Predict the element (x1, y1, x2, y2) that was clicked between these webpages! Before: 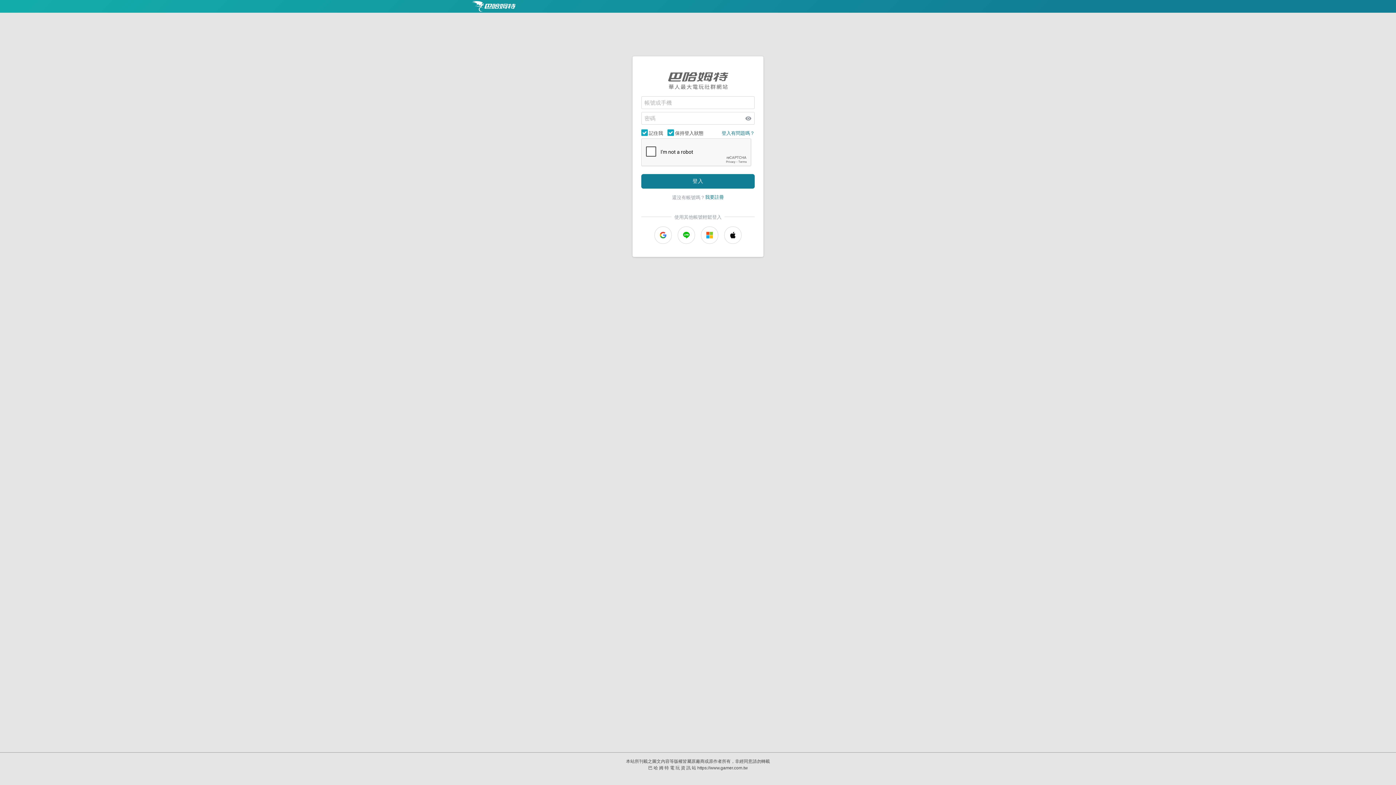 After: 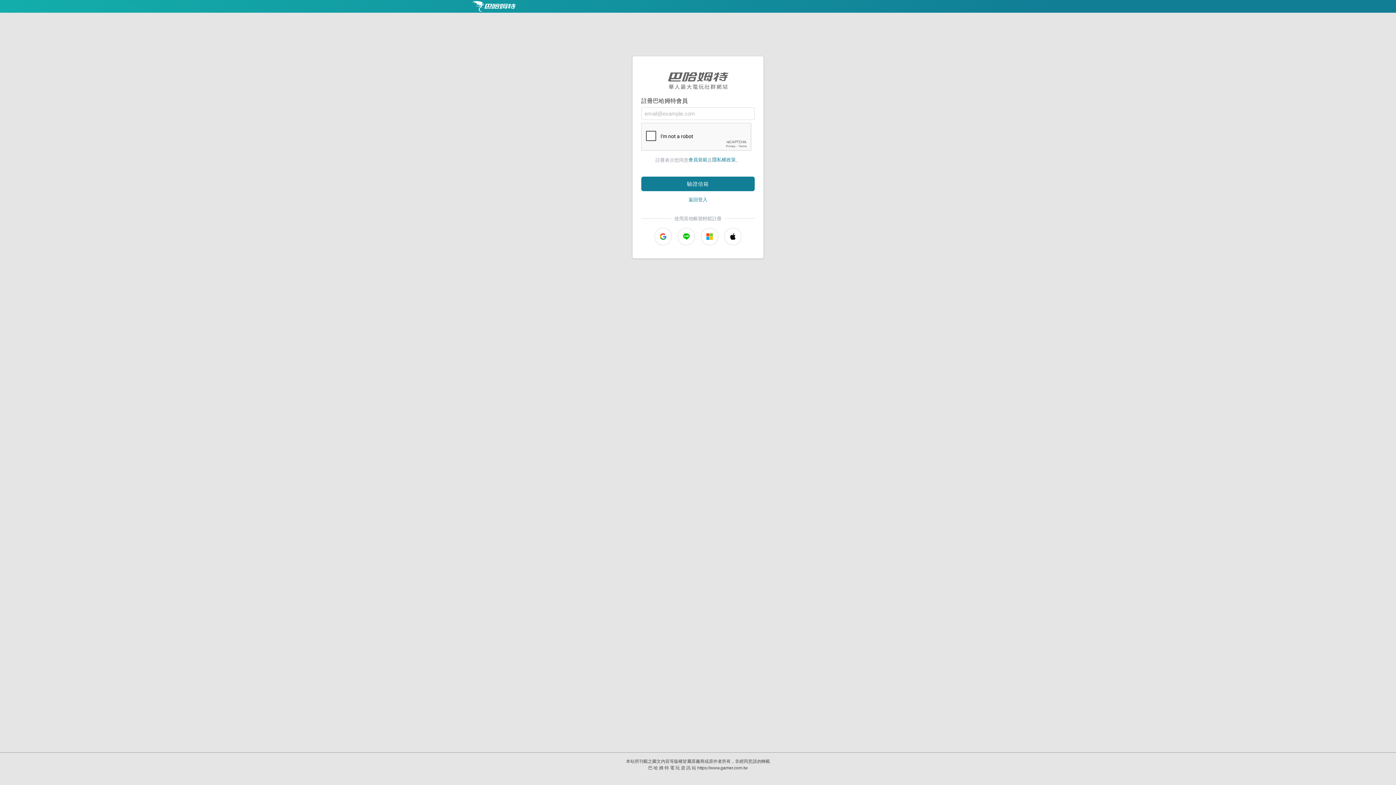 Action: bbox: (705, 194, 724, 201) label: 我要註冊